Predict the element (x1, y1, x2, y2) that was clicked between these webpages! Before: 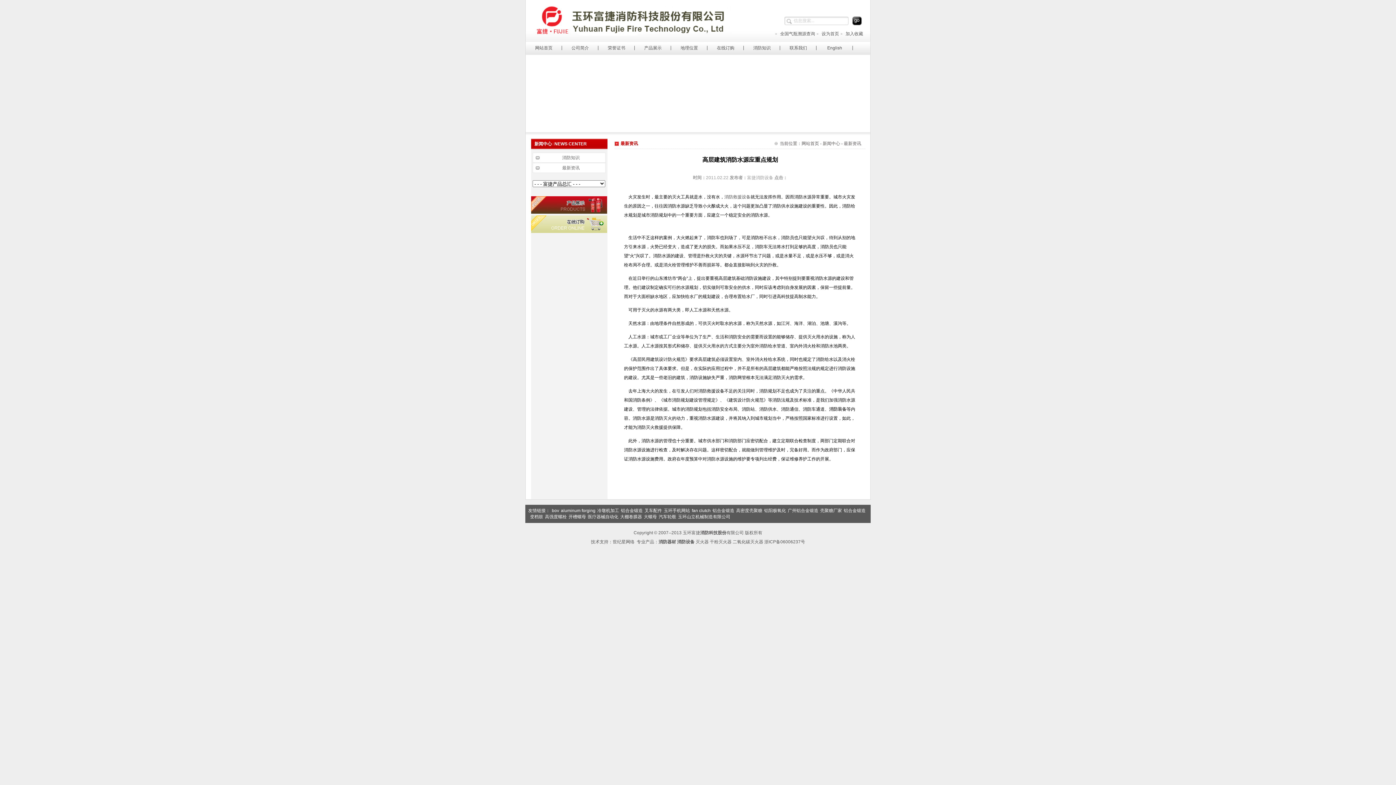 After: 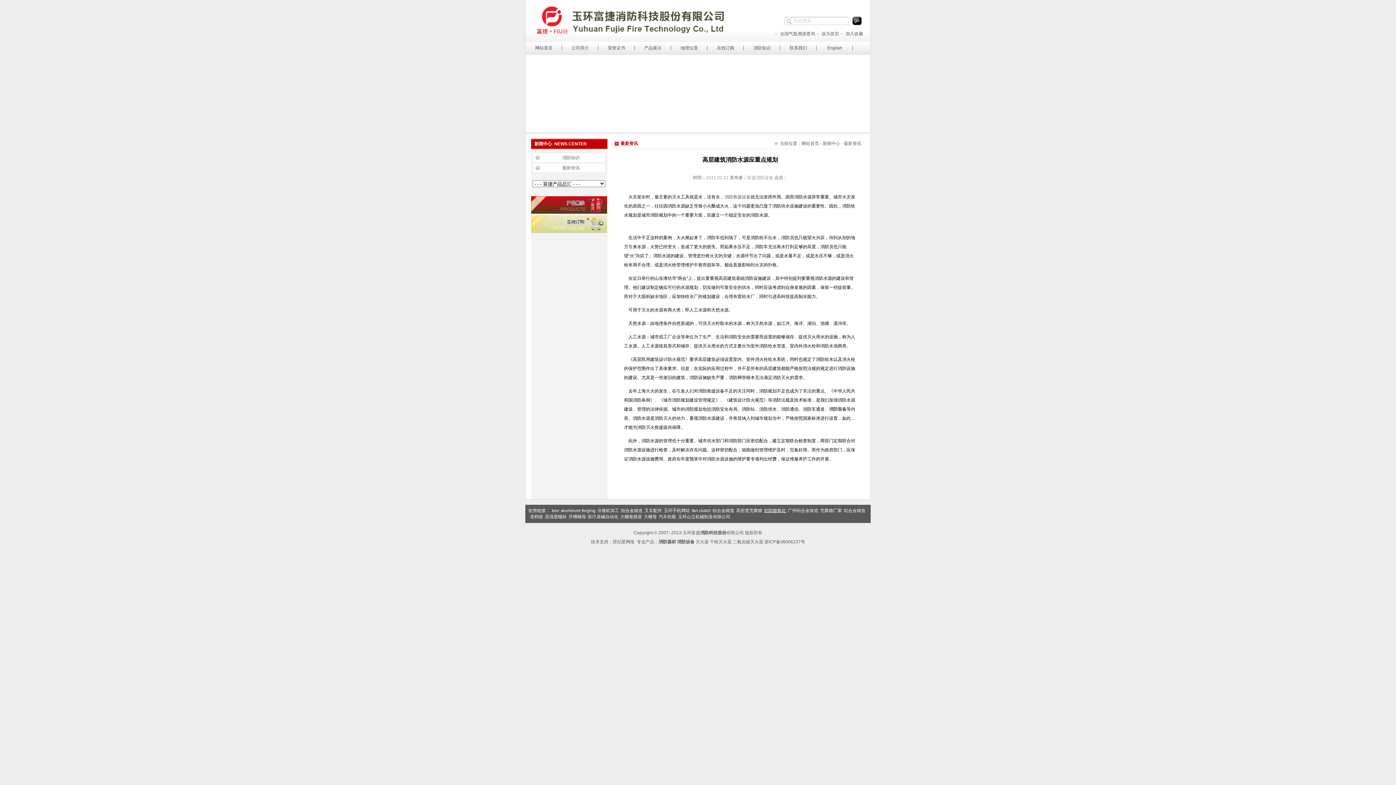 Action: bbox: (764, 508, 786, 513) label: 铝阳极氧化